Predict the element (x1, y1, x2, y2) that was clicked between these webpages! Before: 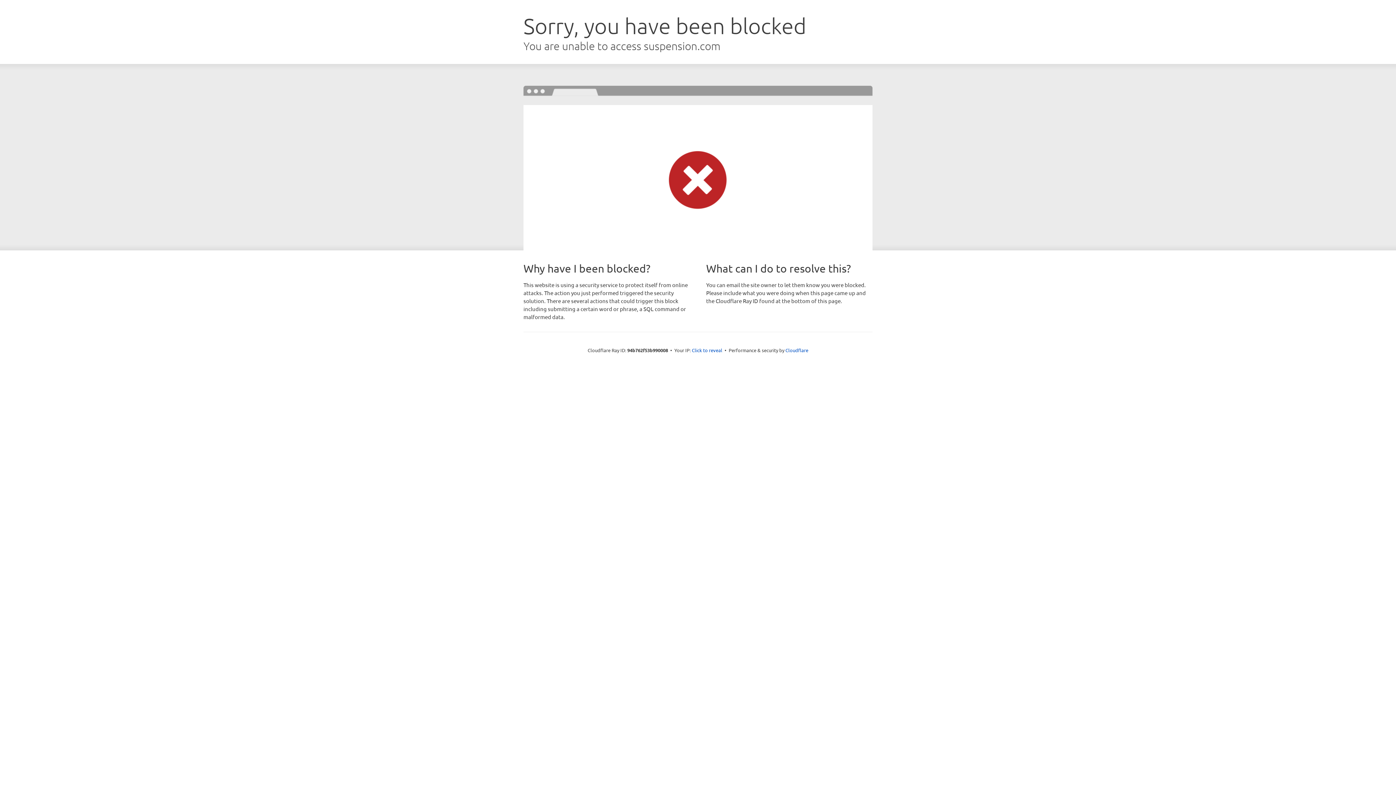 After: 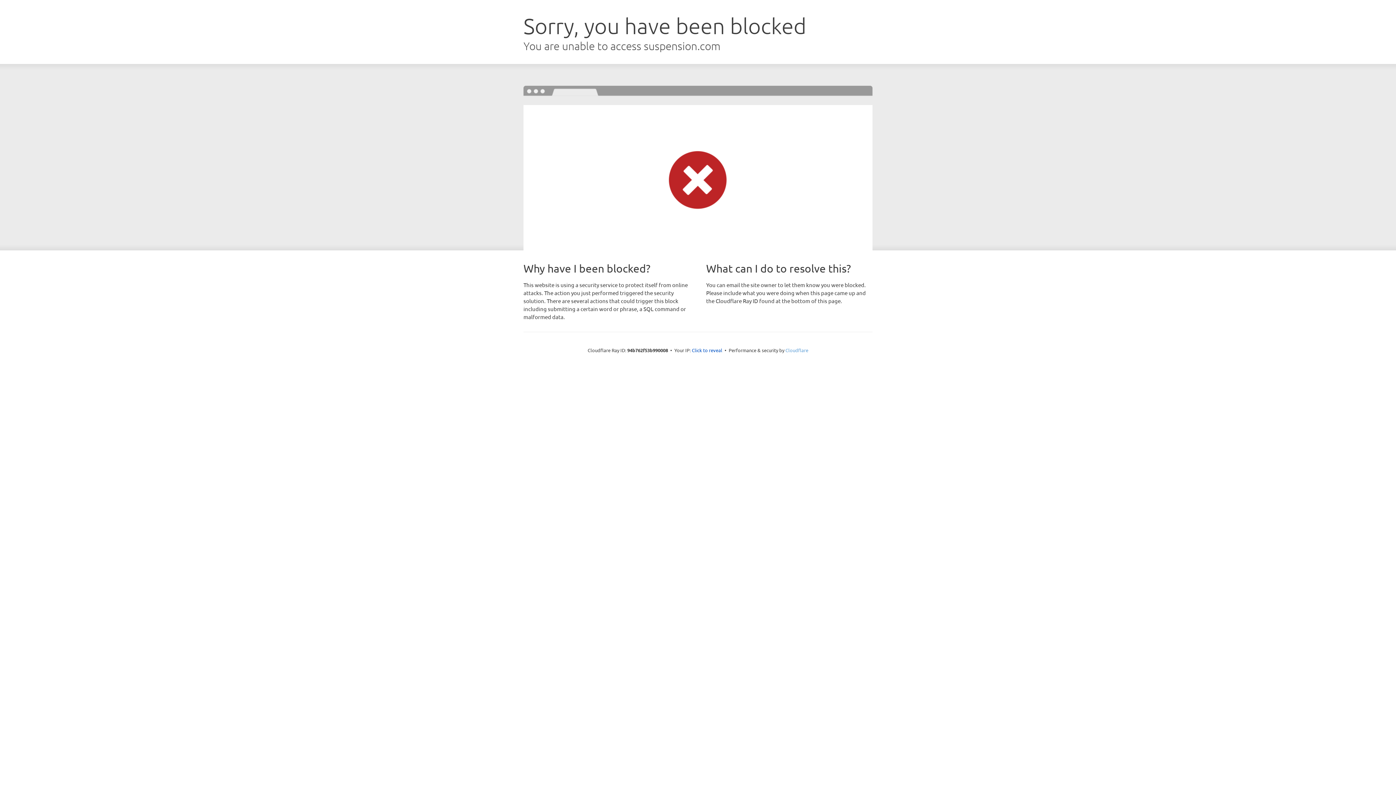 Action: label: Cloudflare bbox: (785, 347, 808, 353)